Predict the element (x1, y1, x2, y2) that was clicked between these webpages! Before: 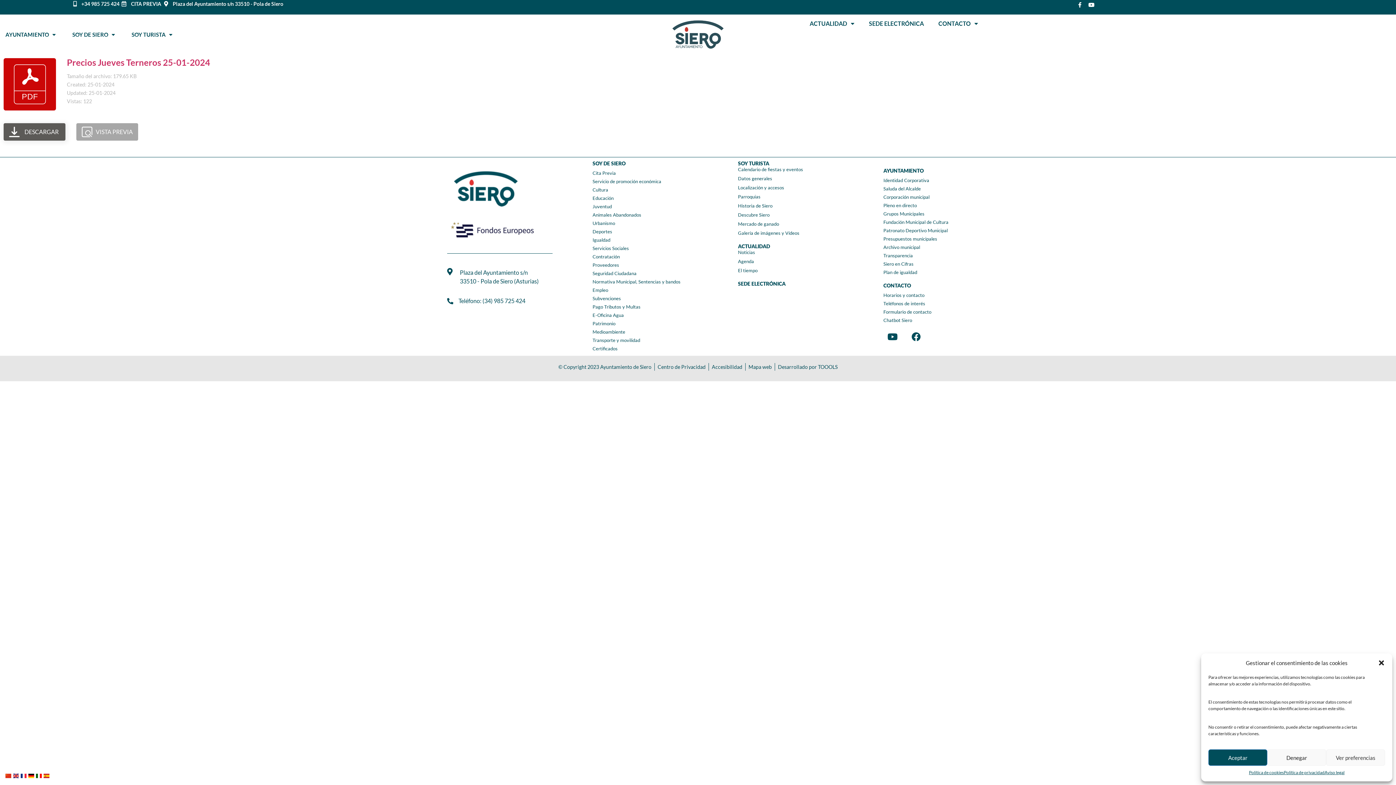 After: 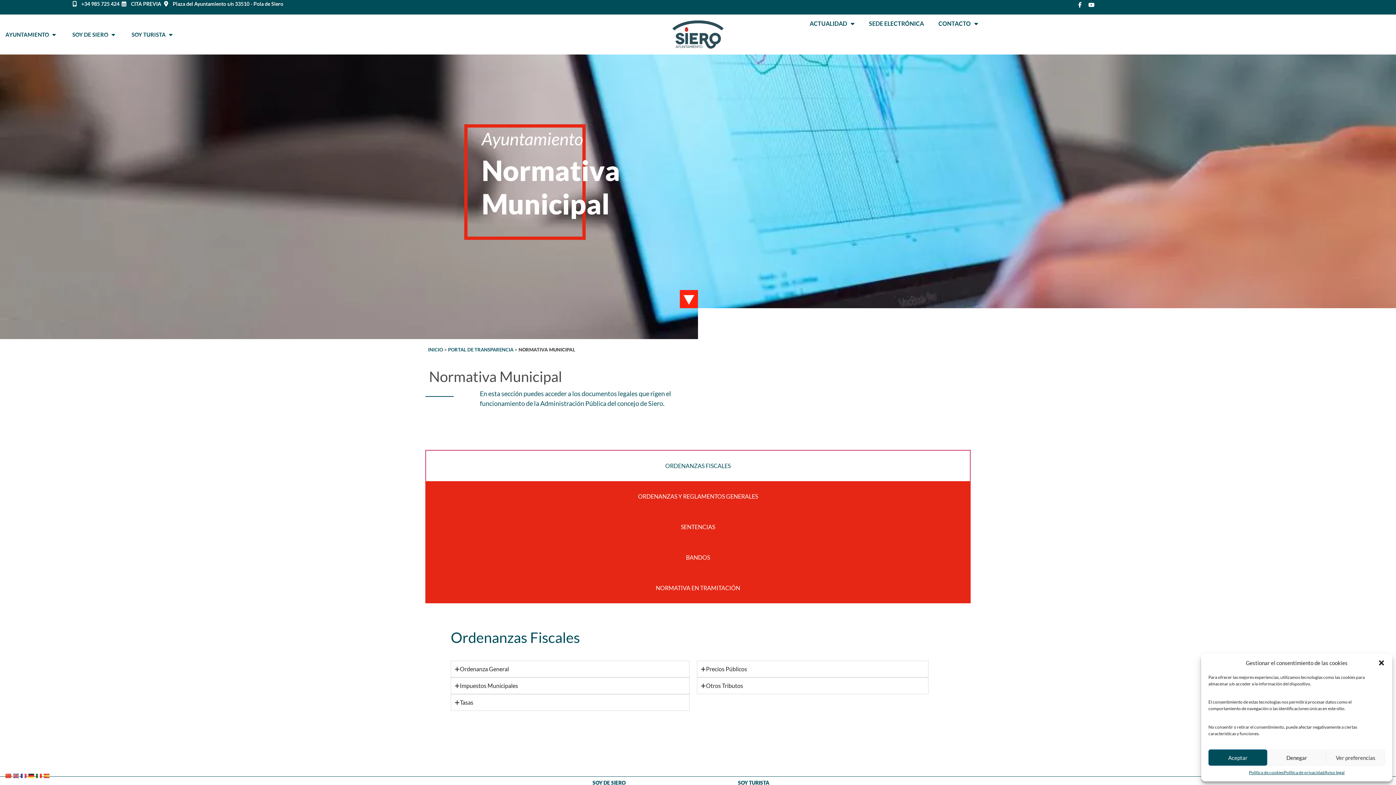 Action: bbox: (592, 278, 730, 285) label: Normativa Municipal, Sentencias y bandos